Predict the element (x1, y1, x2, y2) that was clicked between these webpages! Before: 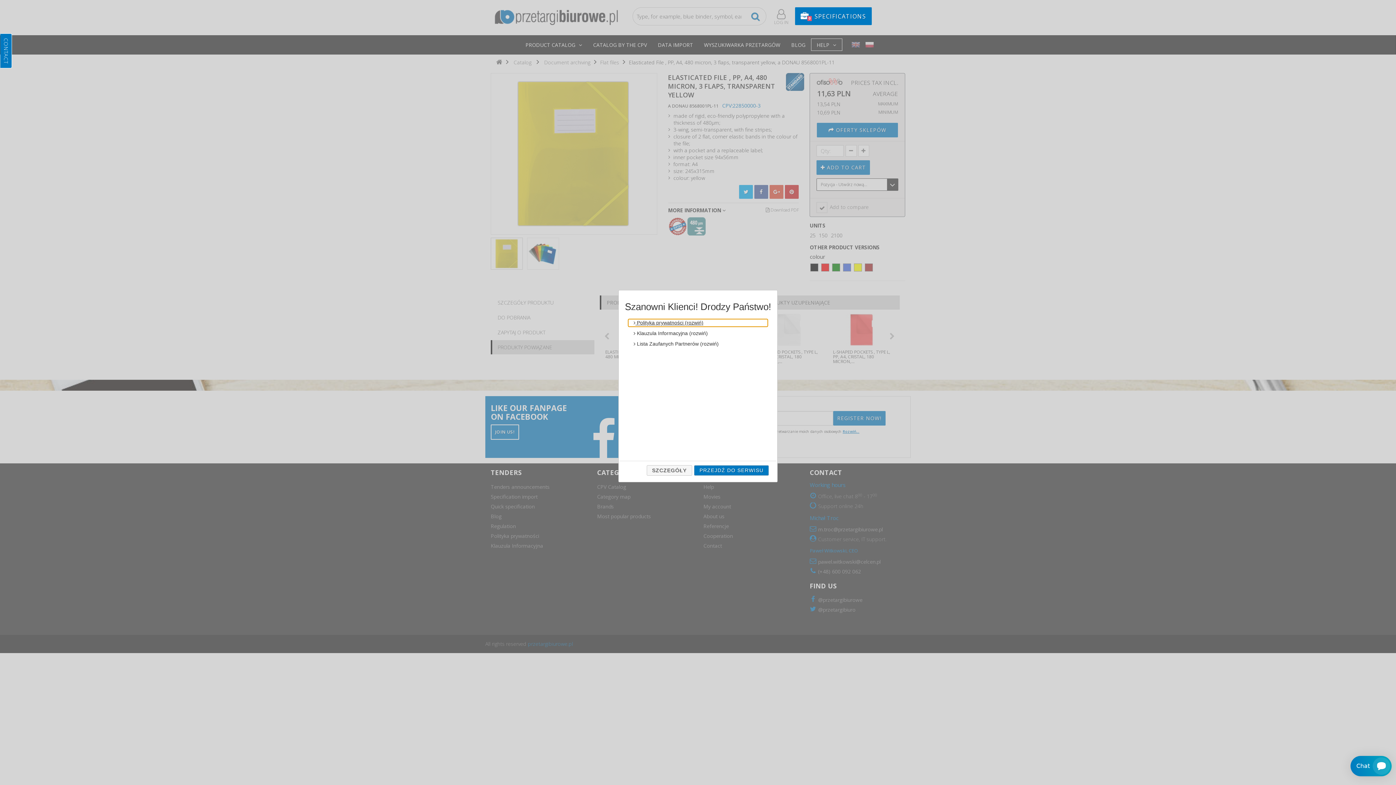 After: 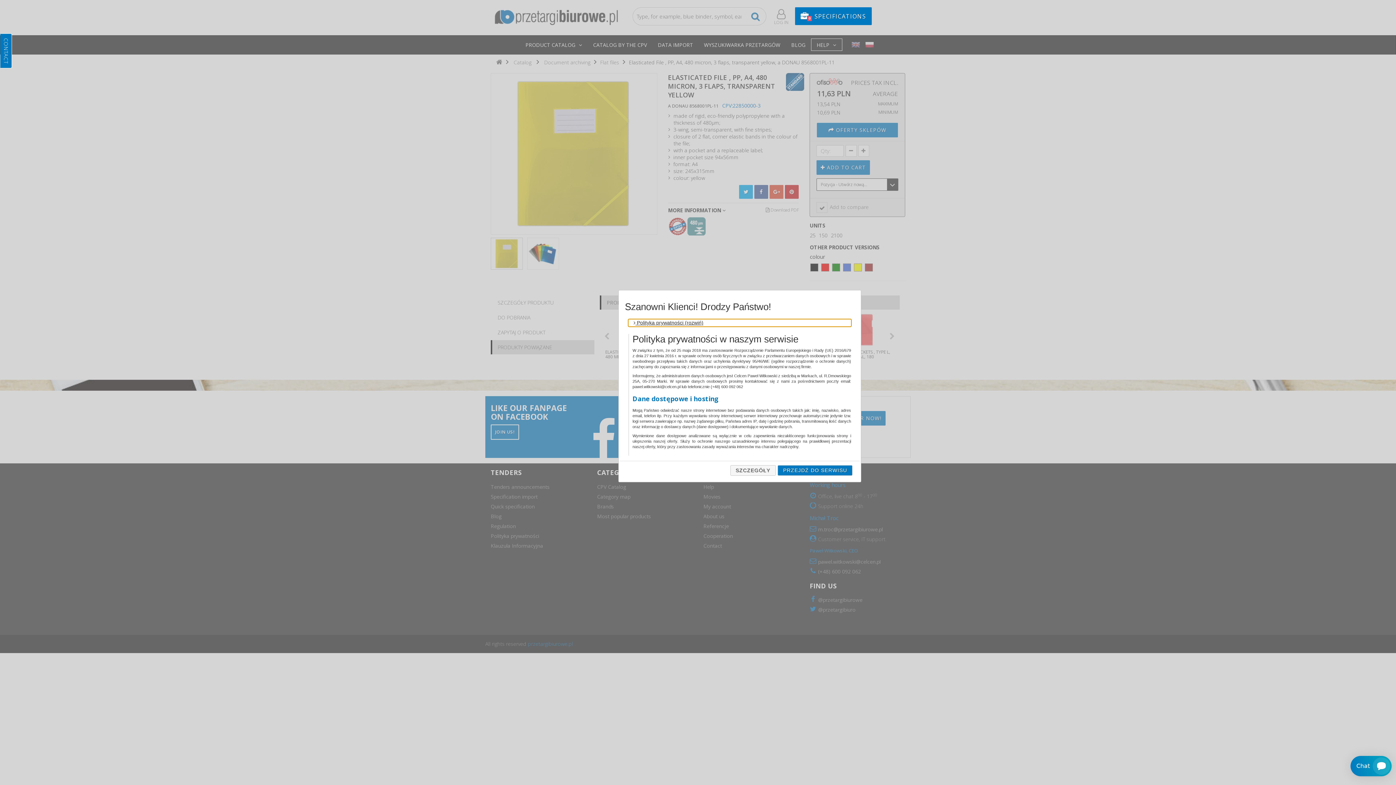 Action: label:  Polityka prywatności (rozwiń) bbox: (628, 319, 767, 326)